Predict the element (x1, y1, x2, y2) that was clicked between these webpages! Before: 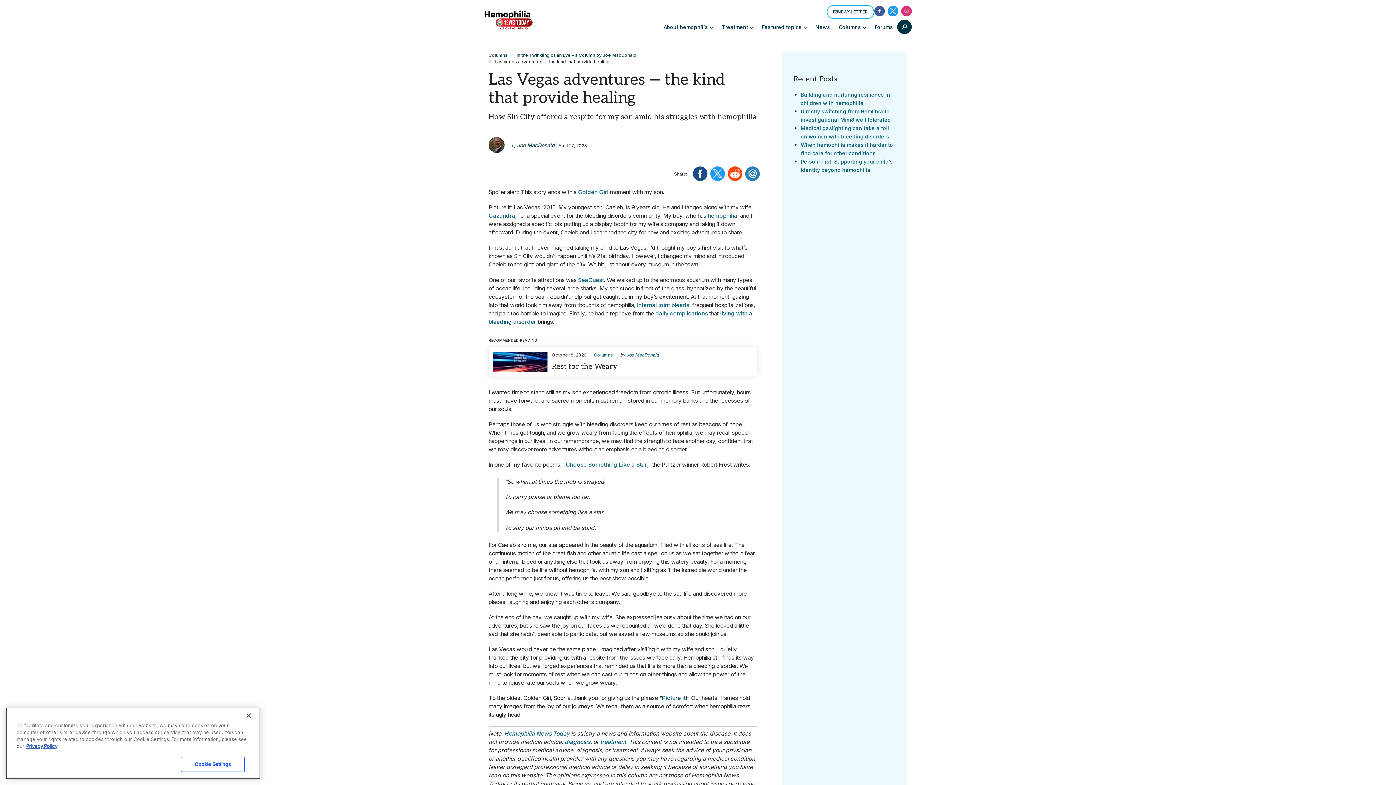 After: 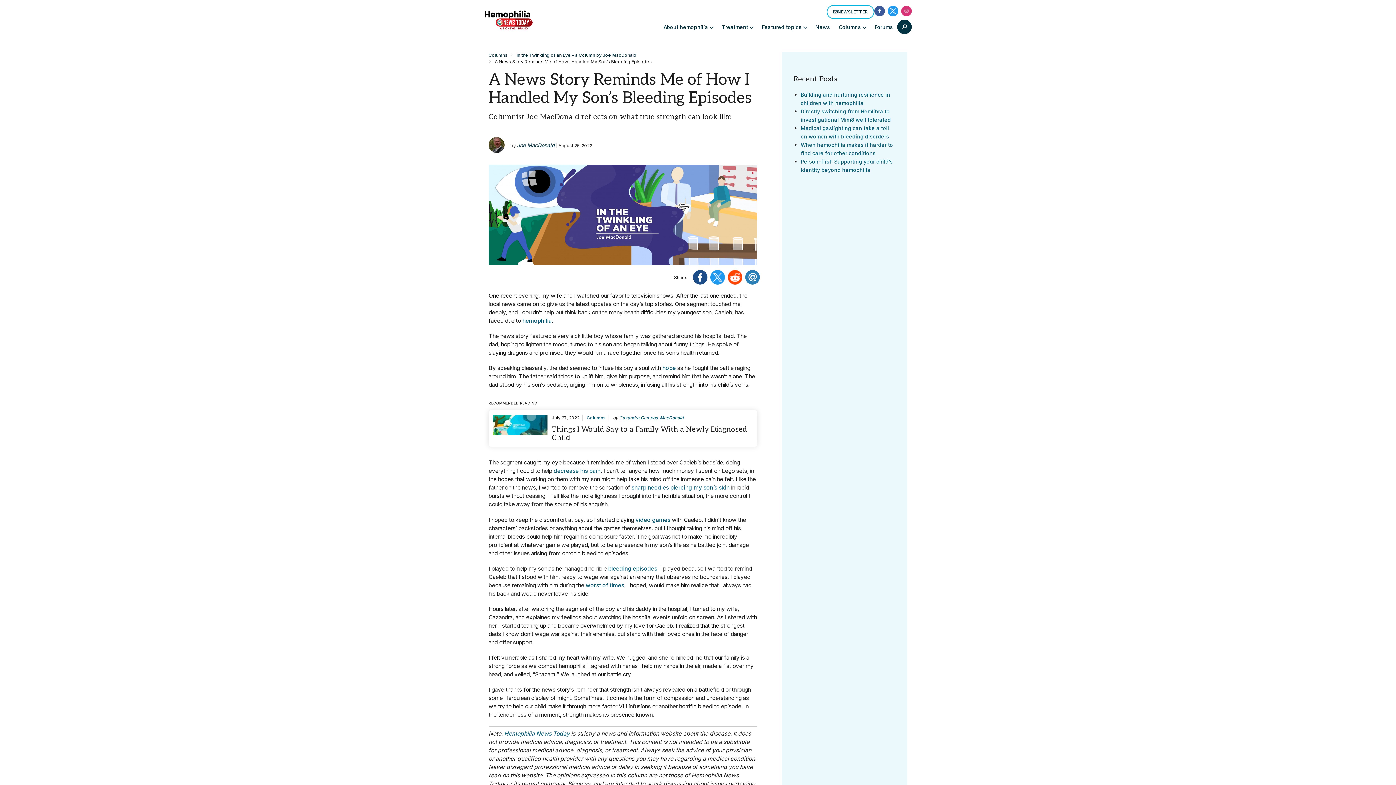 Action: label: internal joint bleeds bbox: (637, 301, 689, 309)